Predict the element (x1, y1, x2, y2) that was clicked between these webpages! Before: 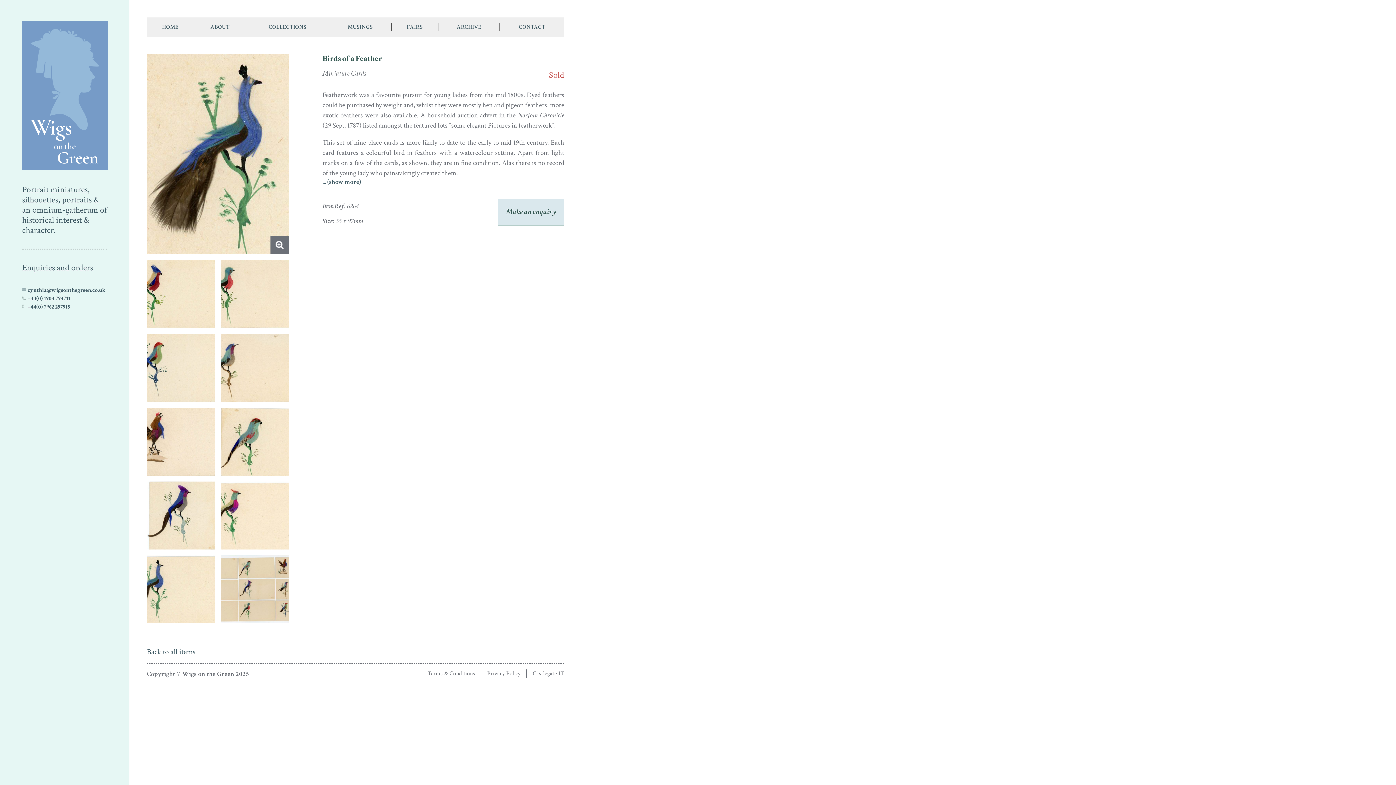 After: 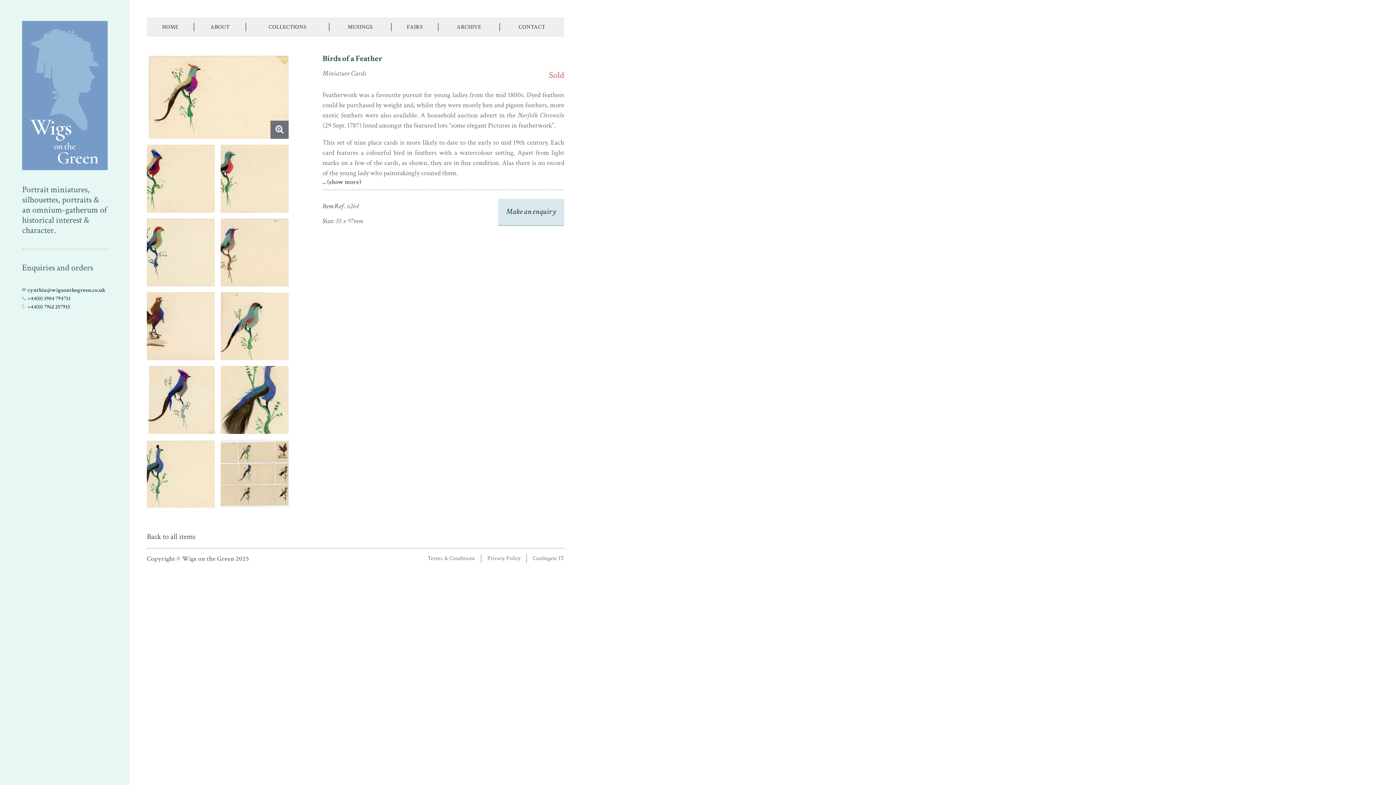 Action: bbox: (220, 481, 288, 549)